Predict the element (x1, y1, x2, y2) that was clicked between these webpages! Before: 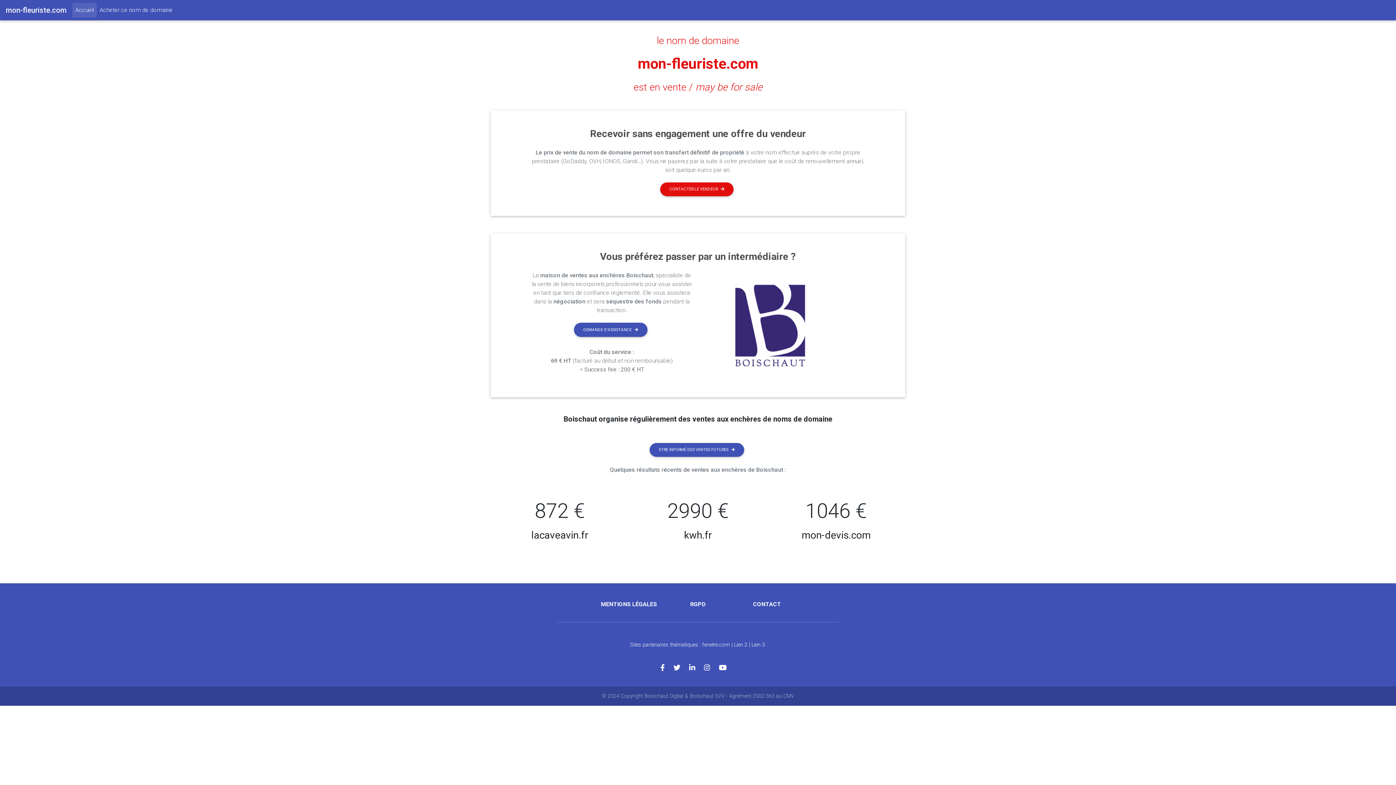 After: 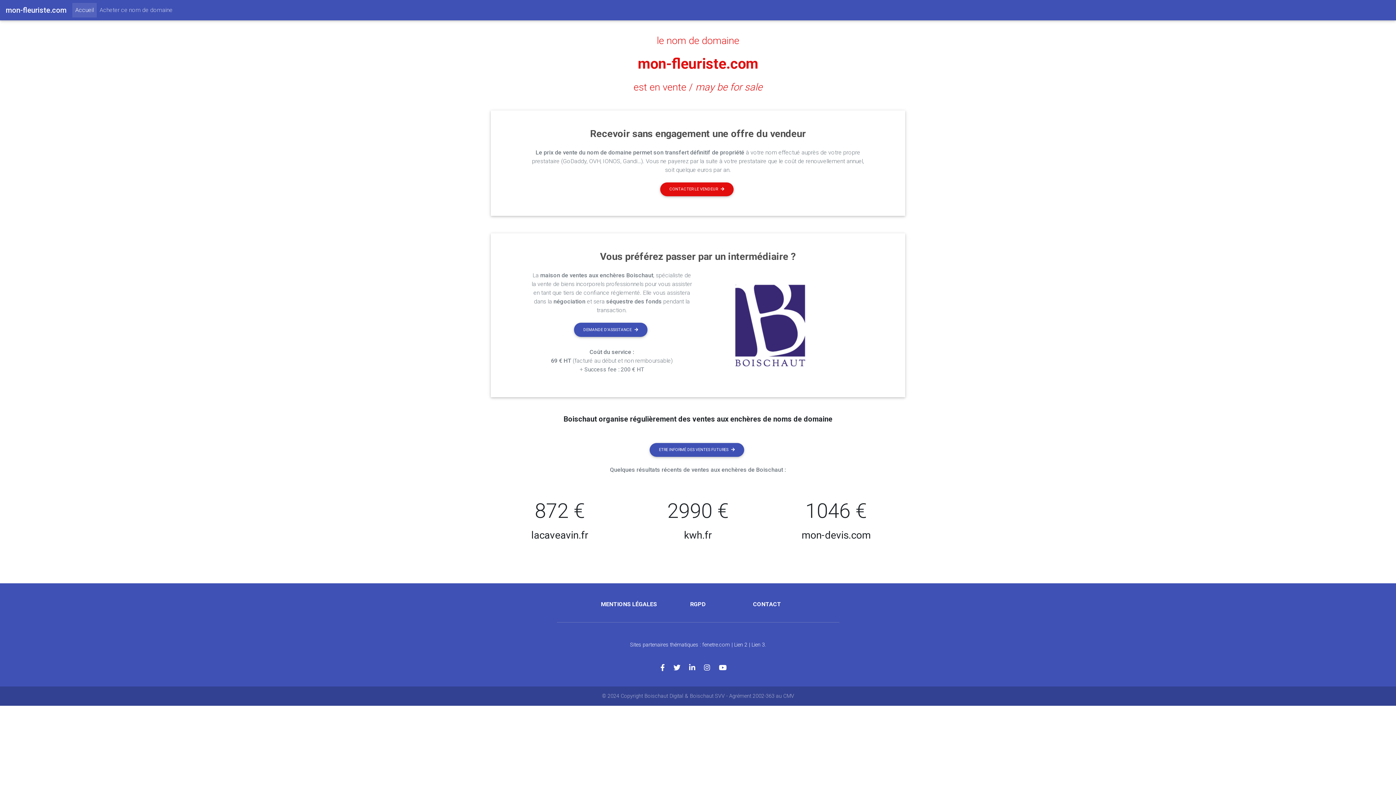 Action: bbox: (96, 2, 175, 17) label: Acheter ce nom de domaine